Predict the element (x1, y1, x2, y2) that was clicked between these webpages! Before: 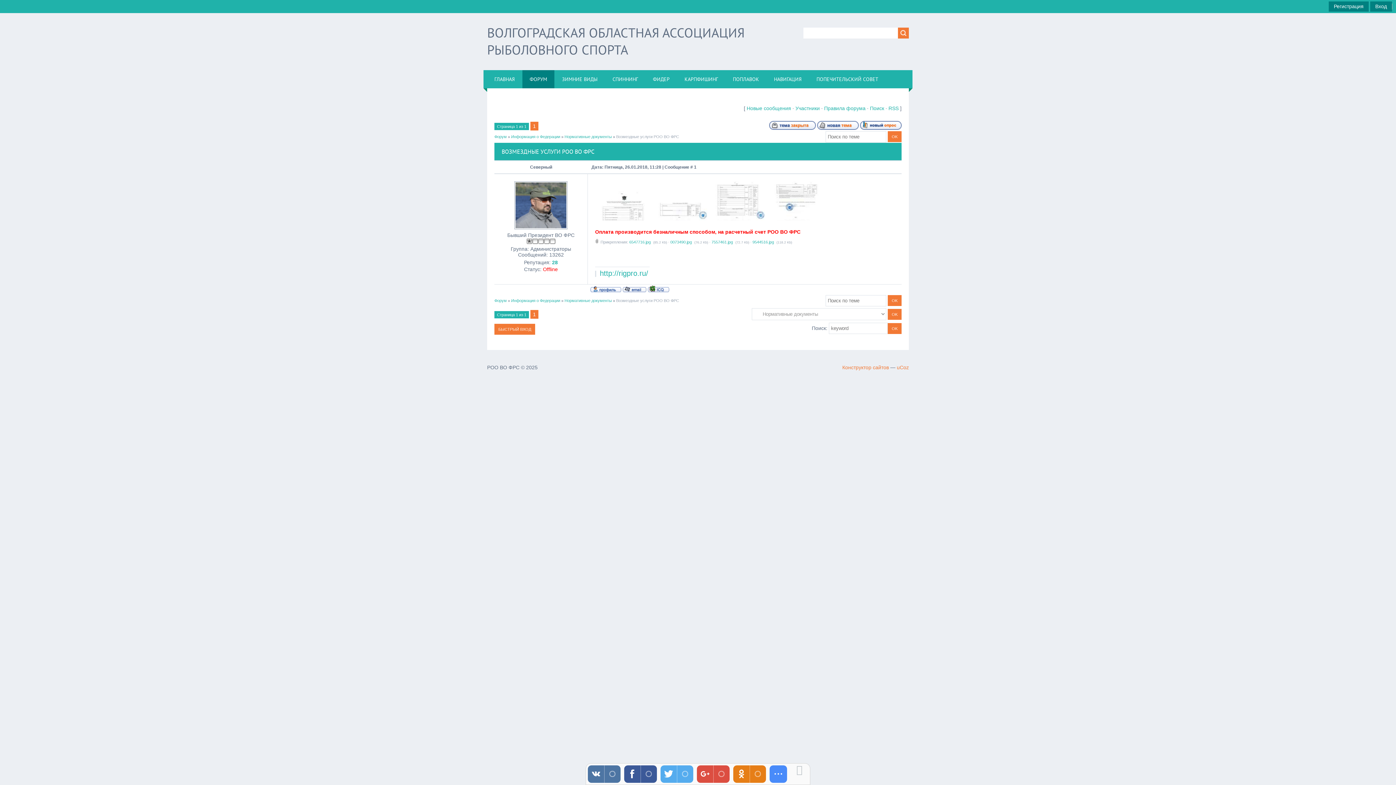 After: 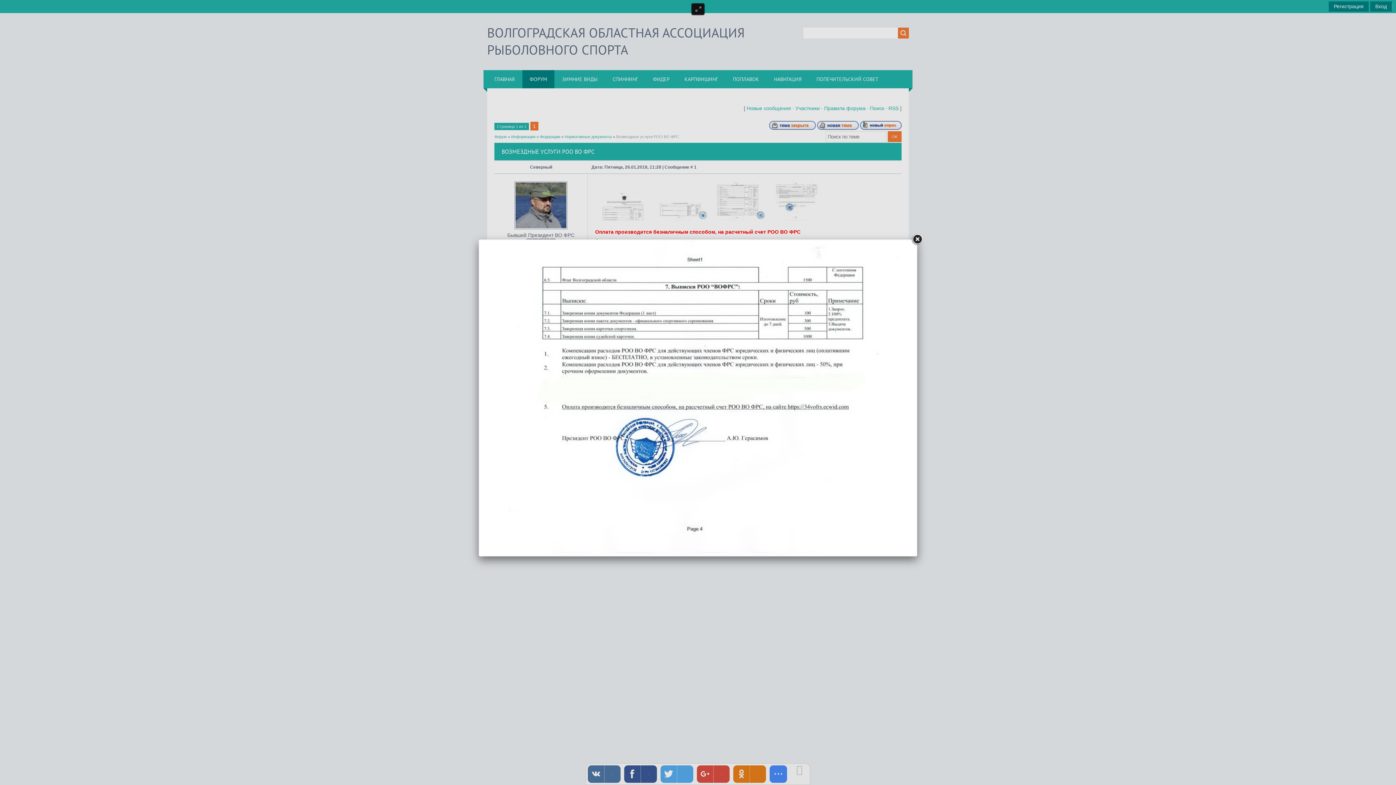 Action: label: 9544516.jpg bbox: (752, 240, 774, 244)